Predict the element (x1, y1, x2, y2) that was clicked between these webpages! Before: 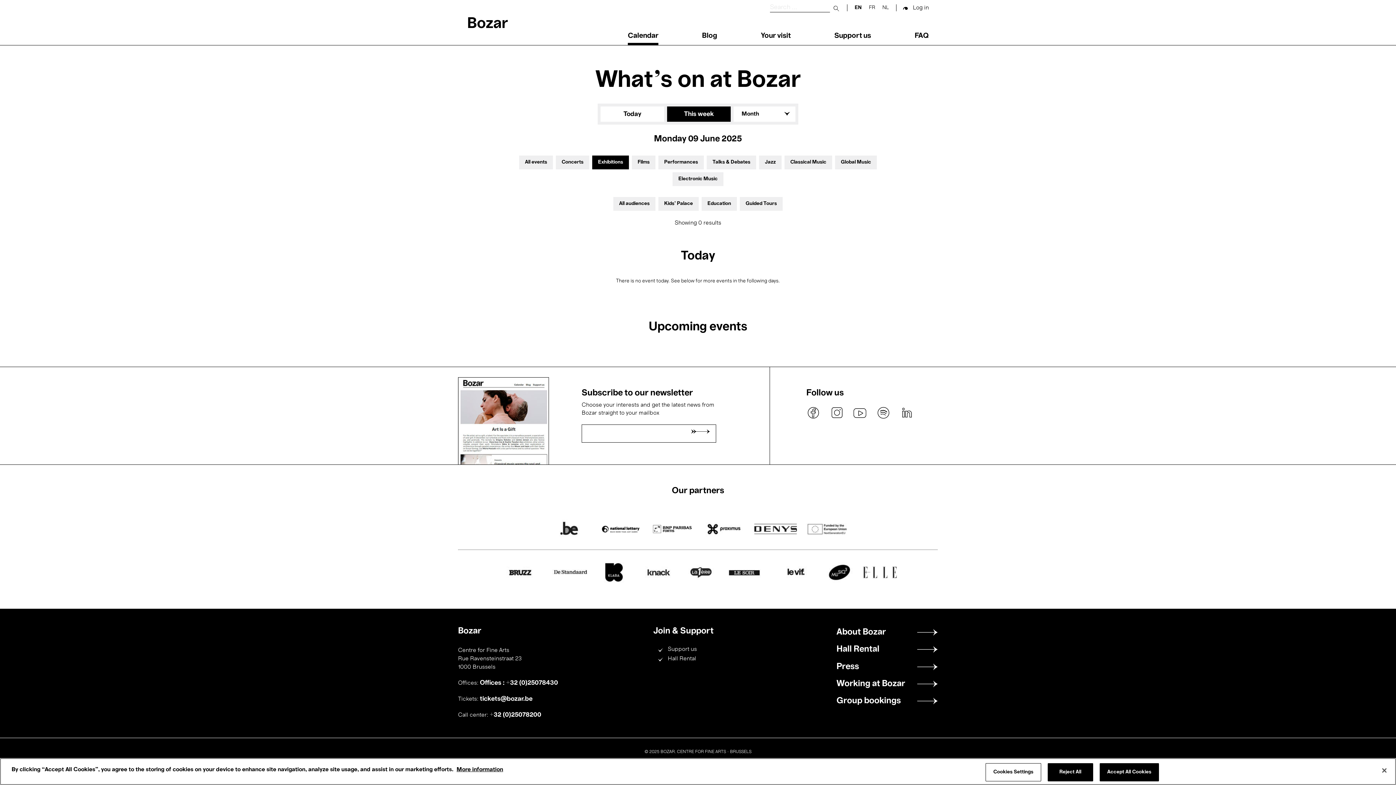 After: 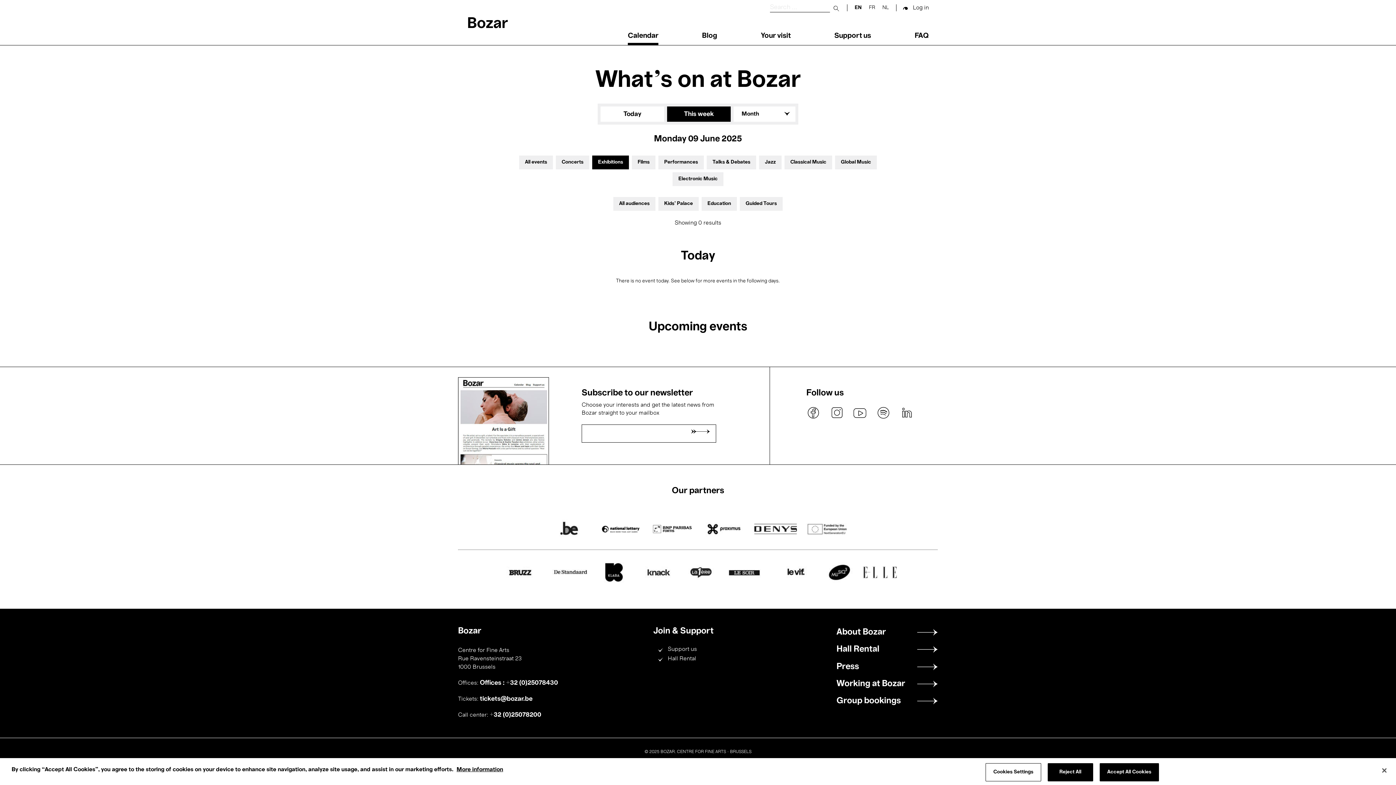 Action: label: tickets@bozar.be bbox: (480, 696, 532, 702)